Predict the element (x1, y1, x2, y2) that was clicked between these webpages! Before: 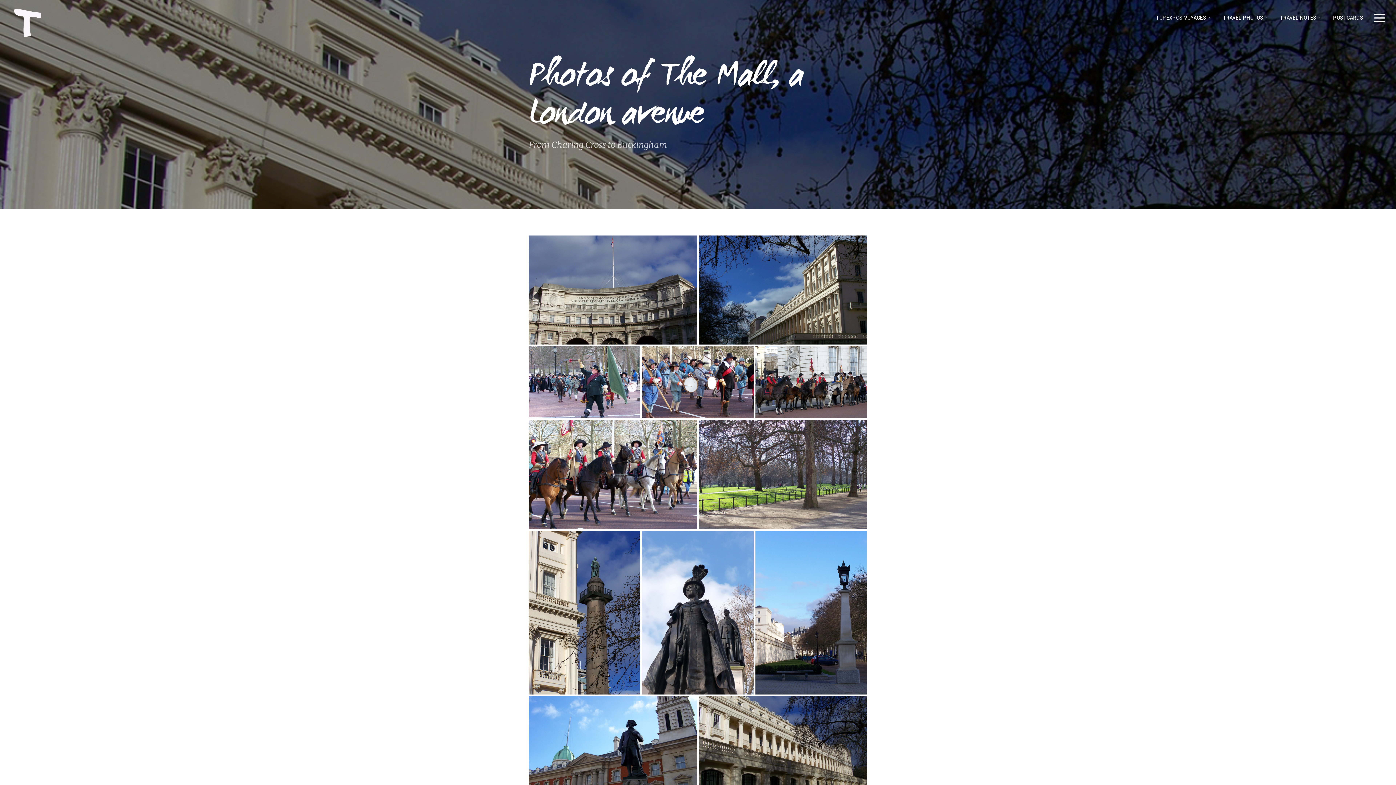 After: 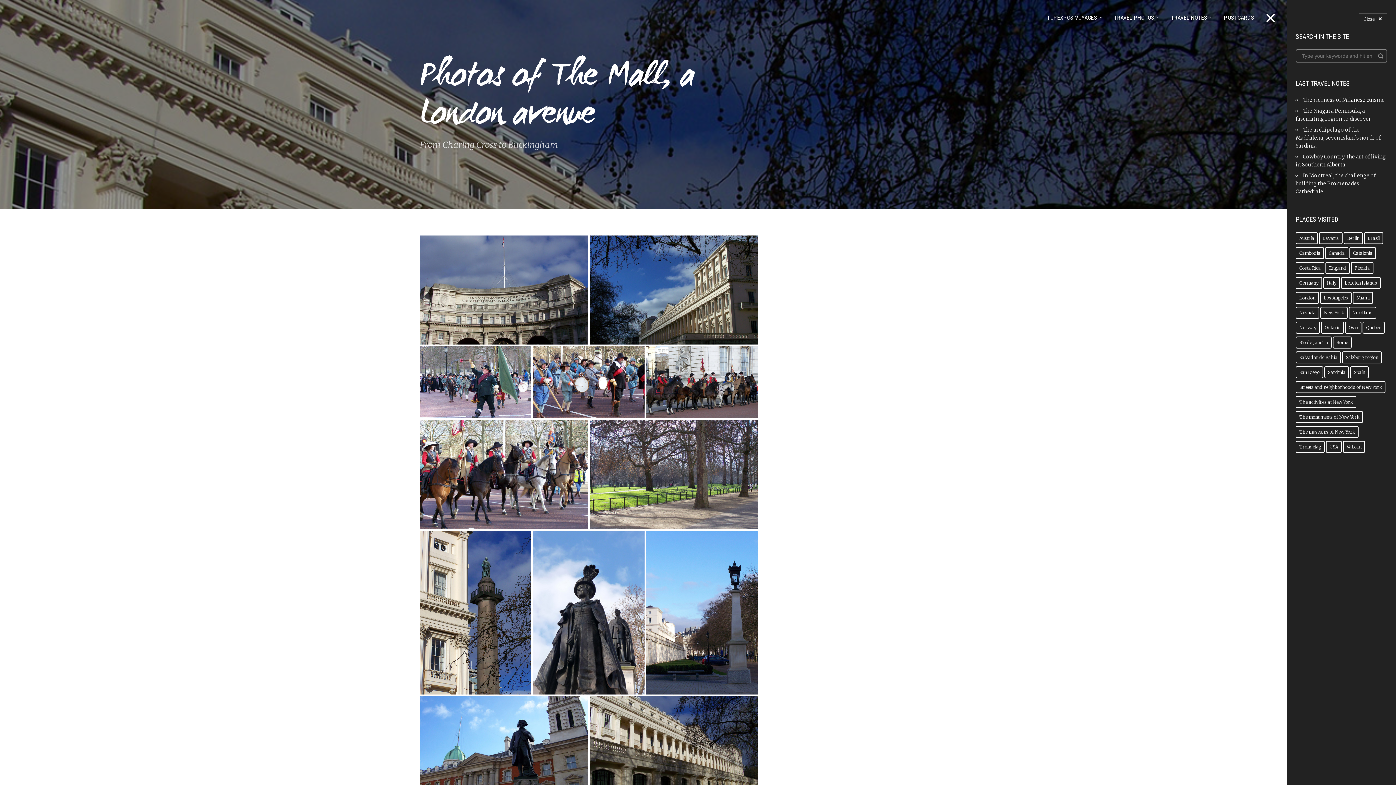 Action: bbox: (1374, 14, 1385, 20)